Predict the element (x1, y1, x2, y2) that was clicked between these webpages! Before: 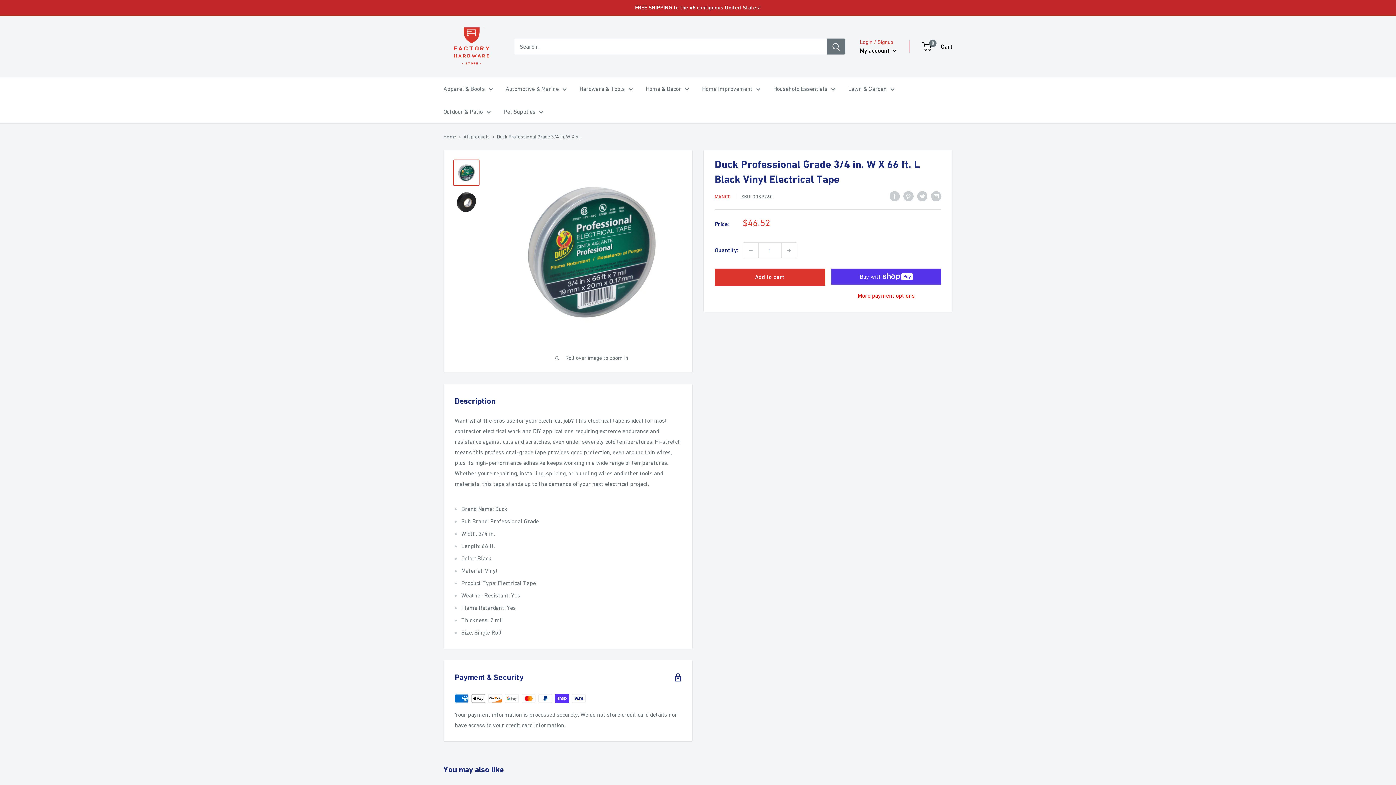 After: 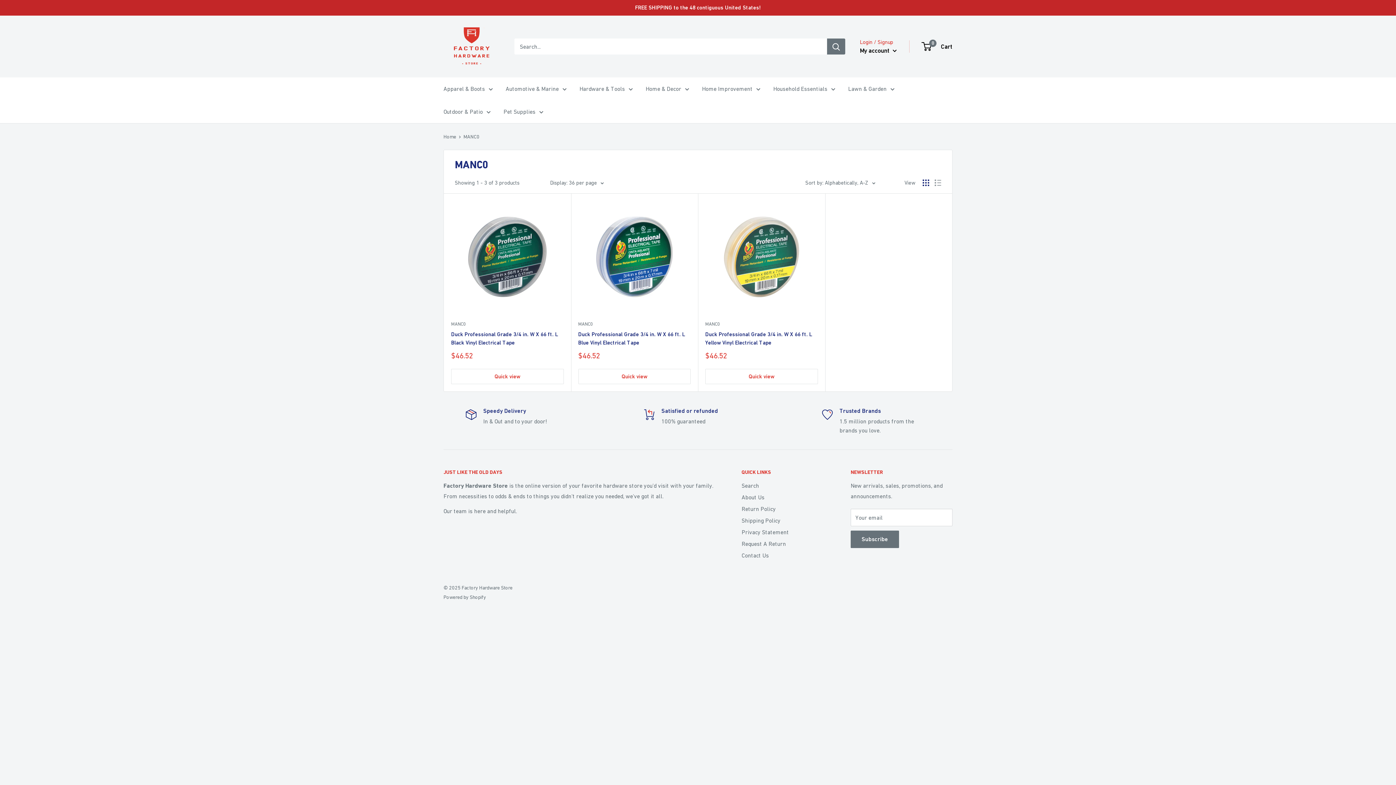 Action: bbox: (714, 193, 730, 199) label: MANC0